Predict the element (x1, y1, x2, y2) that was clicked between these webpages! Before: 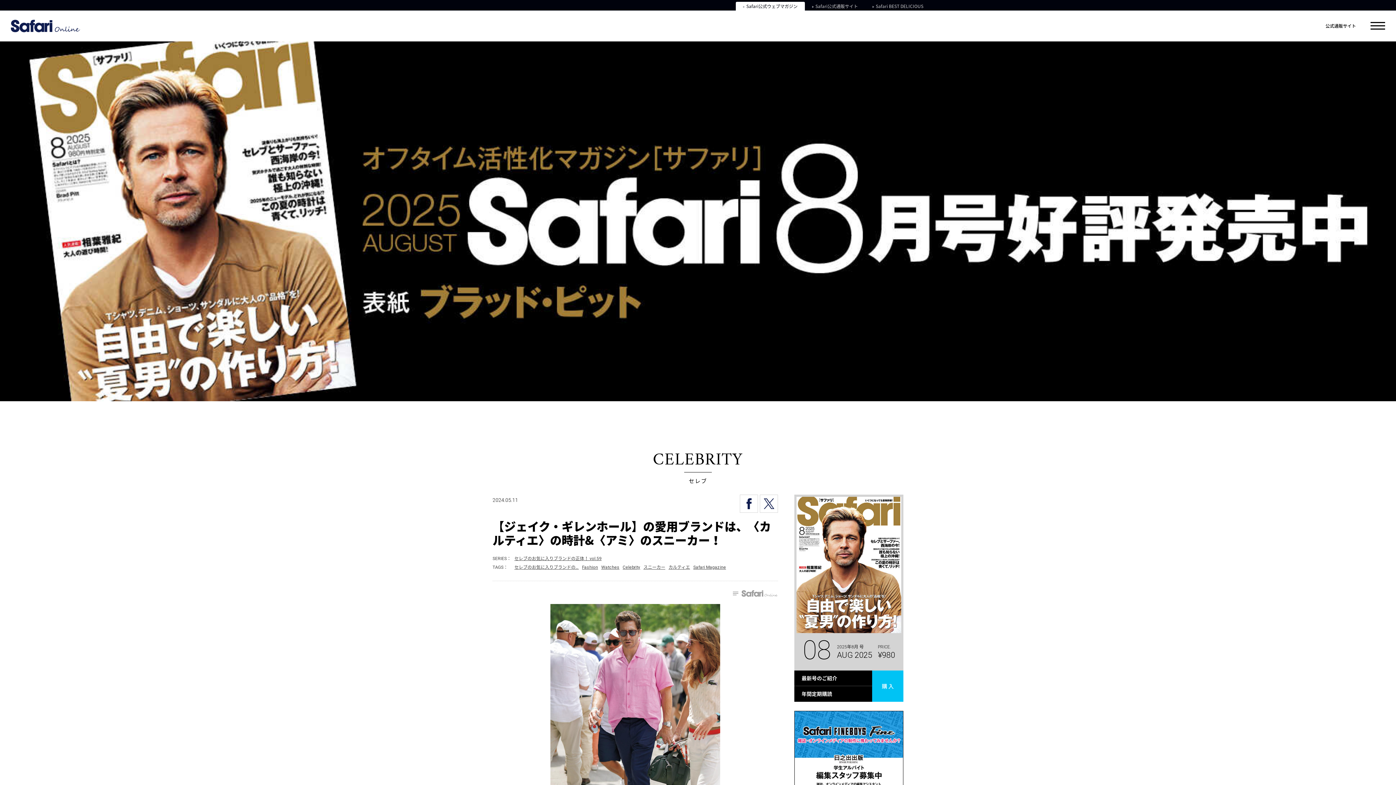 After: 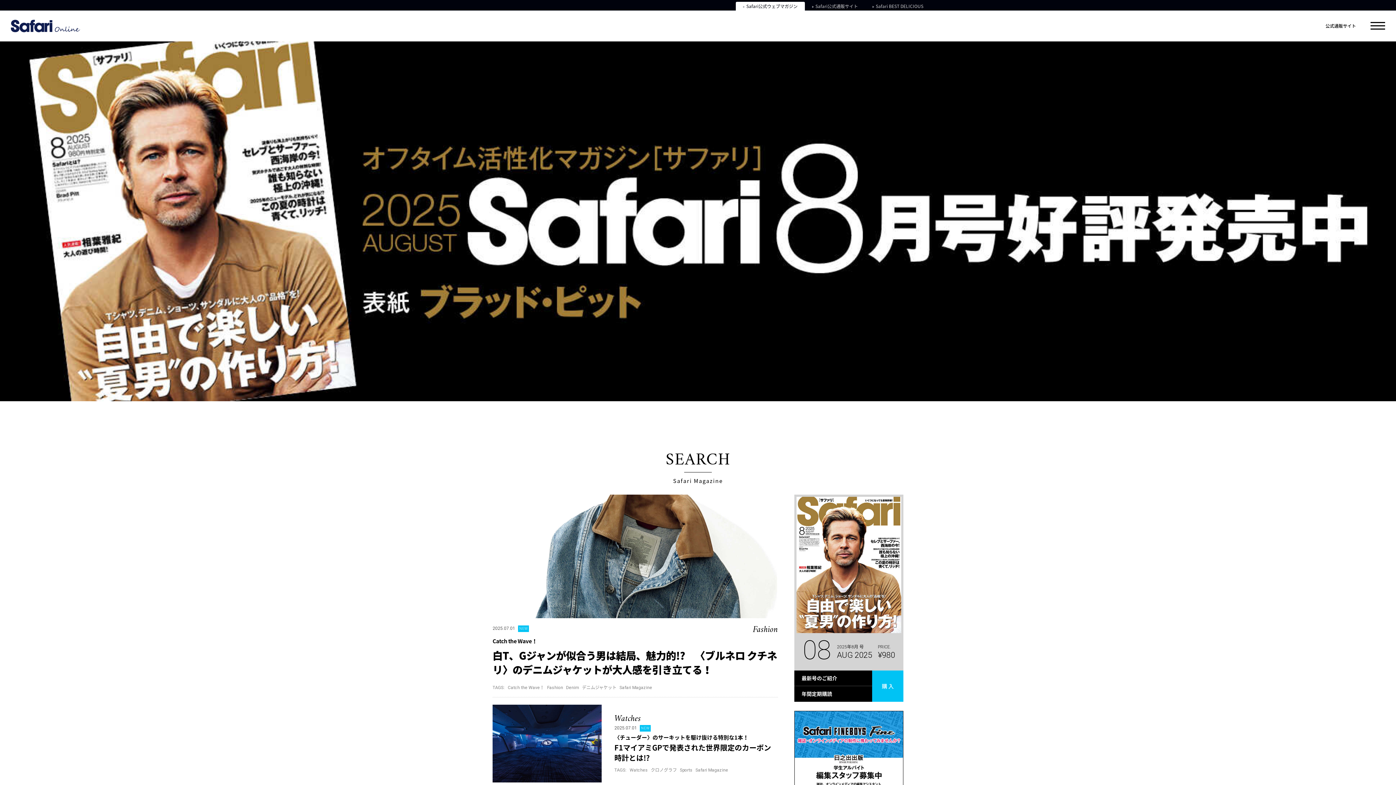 Action: label: Safari Magazine bbox: (693, 564, 726, 570)